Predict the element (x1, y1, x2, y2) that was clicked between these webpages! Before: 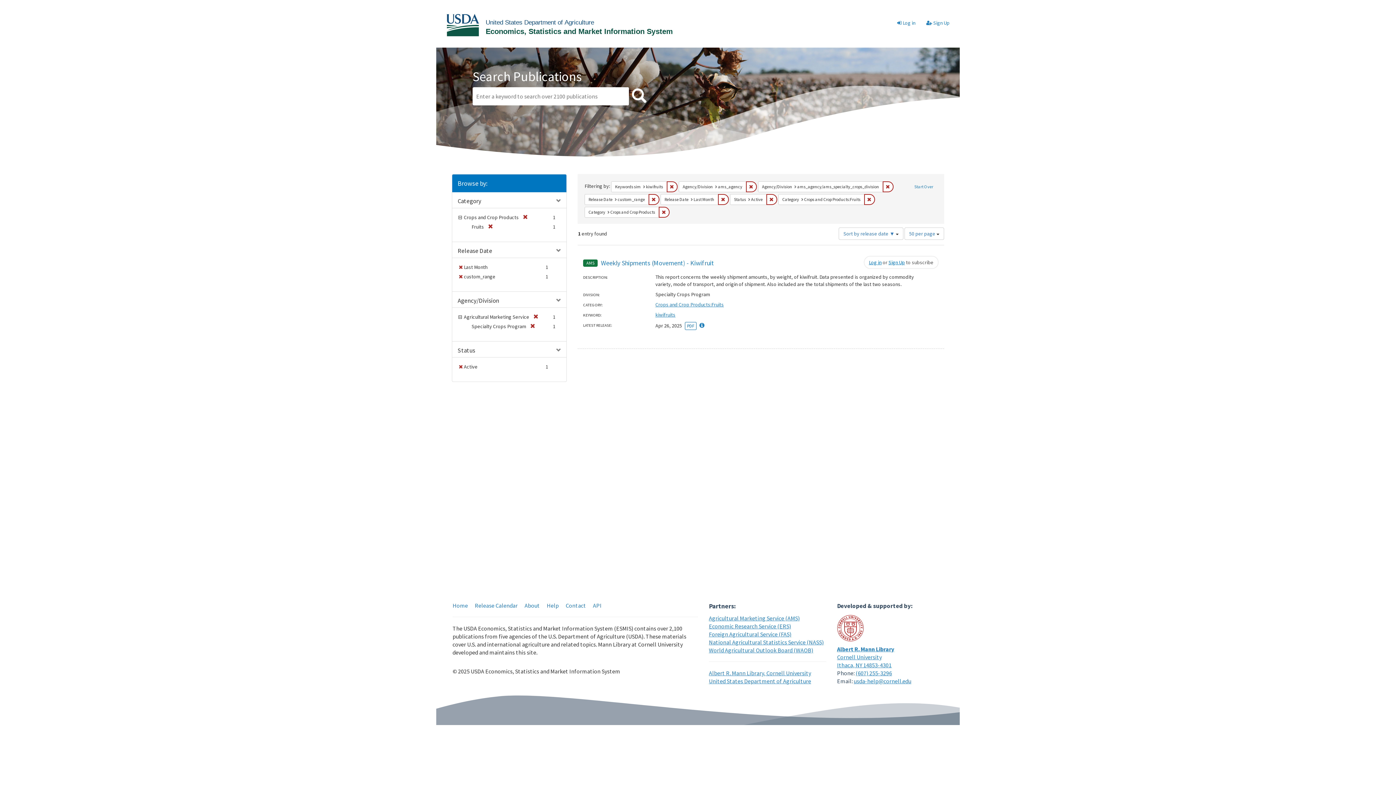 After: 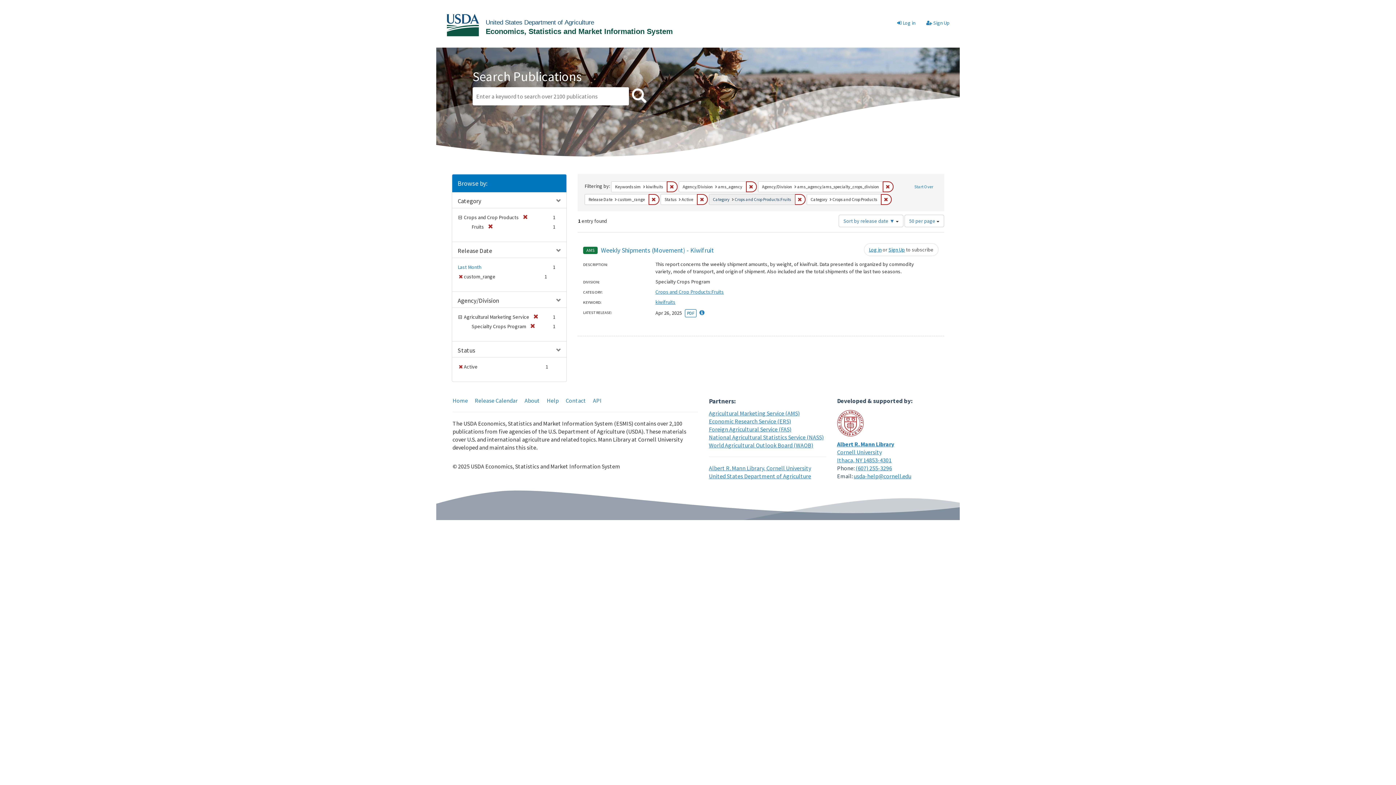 Action: label: Remove constraint Release Date: Last Month bbox: (718, 194, 729, 204)